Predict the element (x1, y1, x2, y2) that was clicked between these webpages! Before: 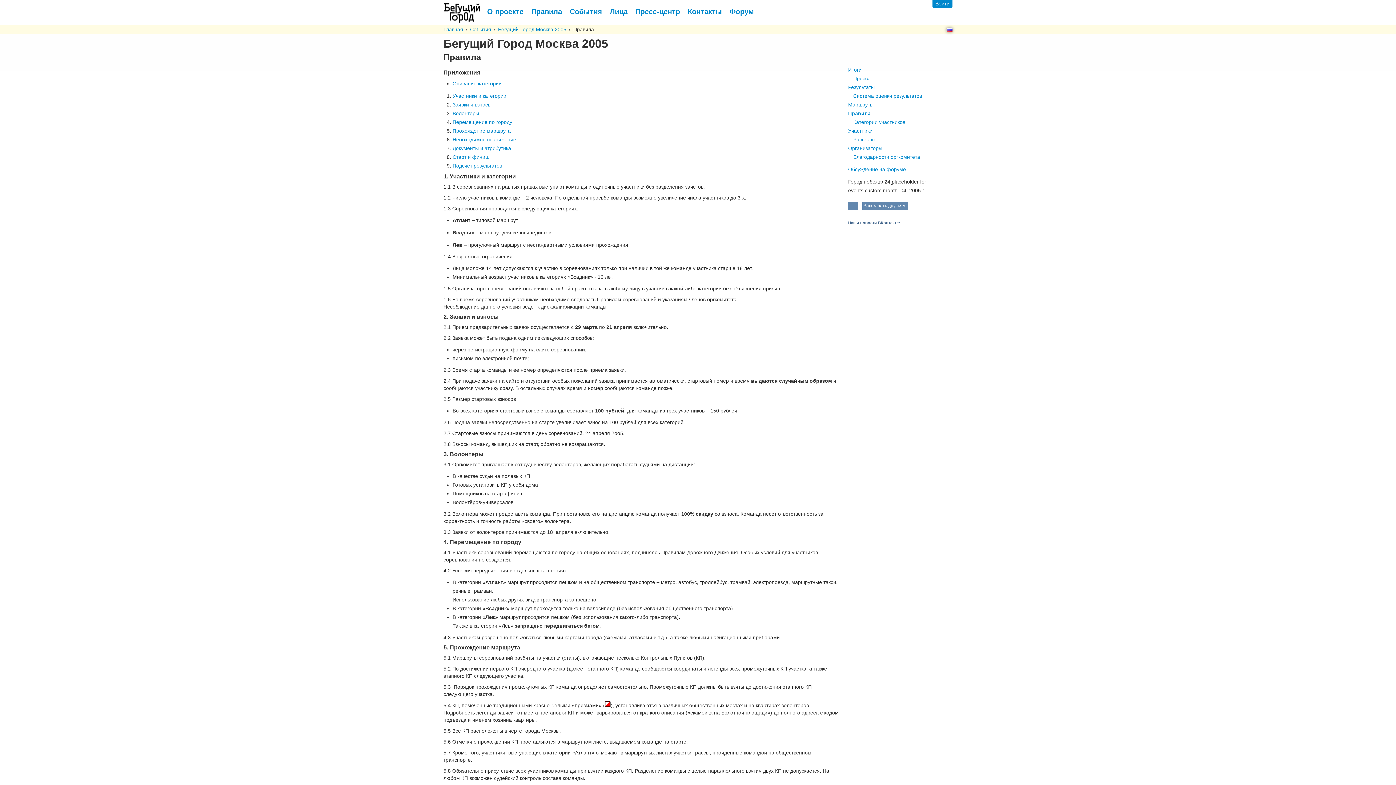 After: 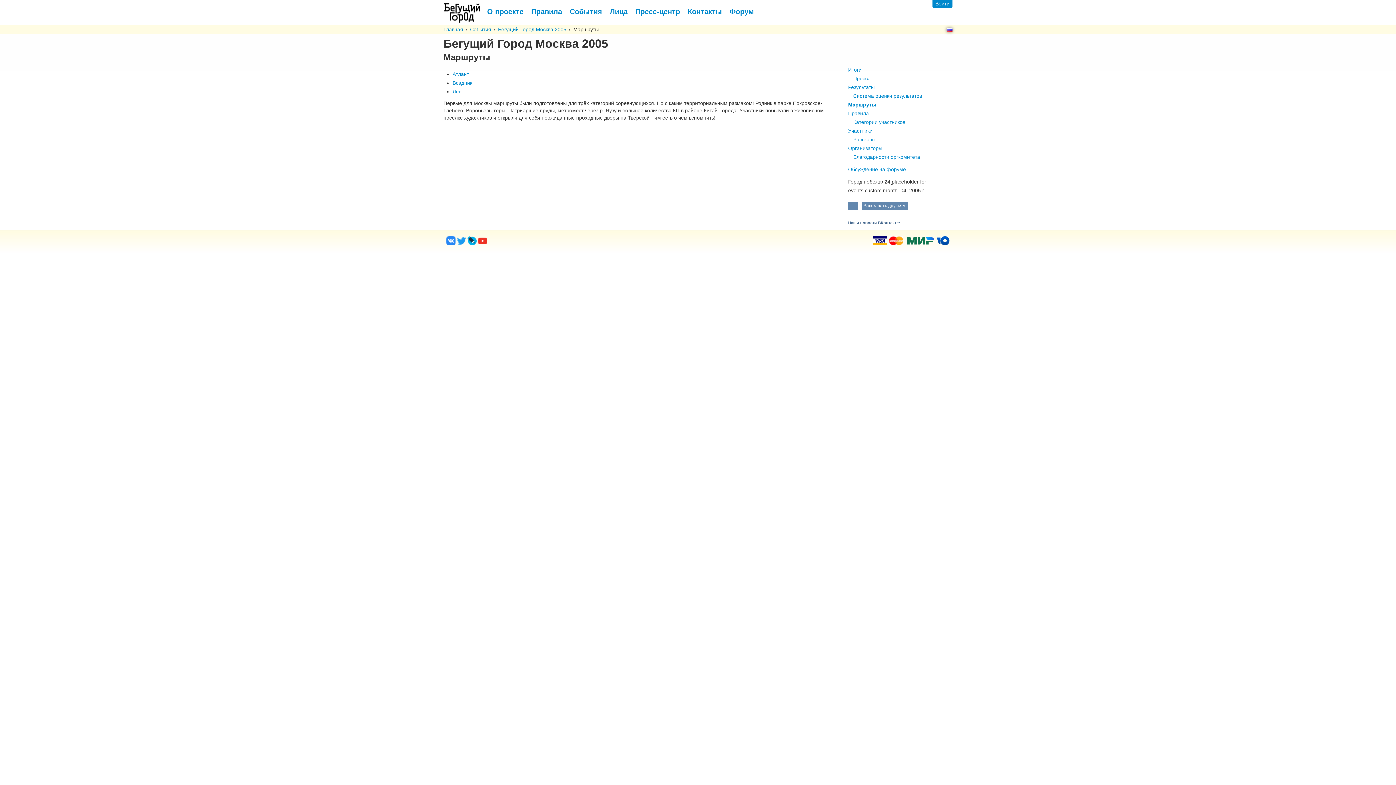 Action: label: Маршруты bbox: (848, 101, 873, 107)